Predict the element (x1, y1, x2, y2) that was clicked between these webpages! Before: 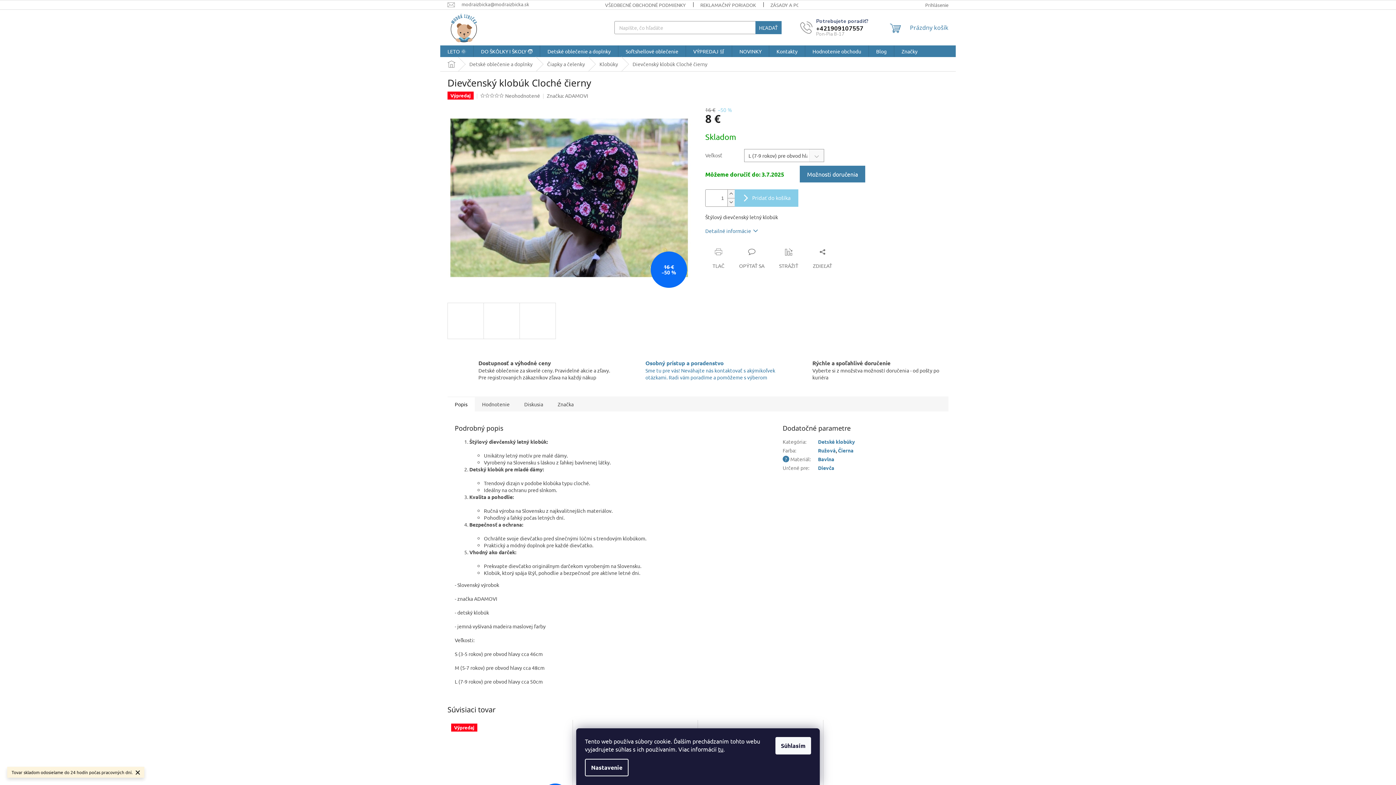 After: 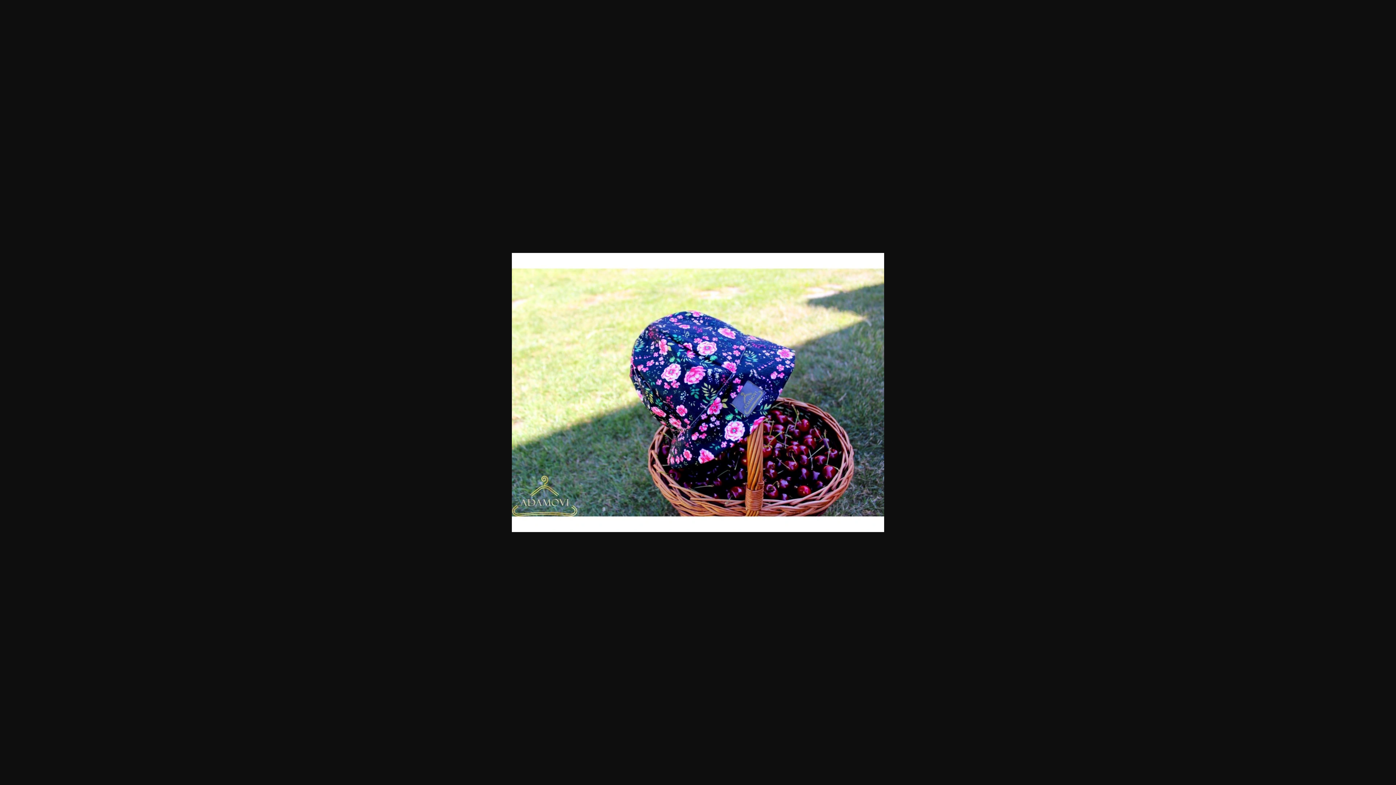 Action: bbox: (483, 302, 520, 339)